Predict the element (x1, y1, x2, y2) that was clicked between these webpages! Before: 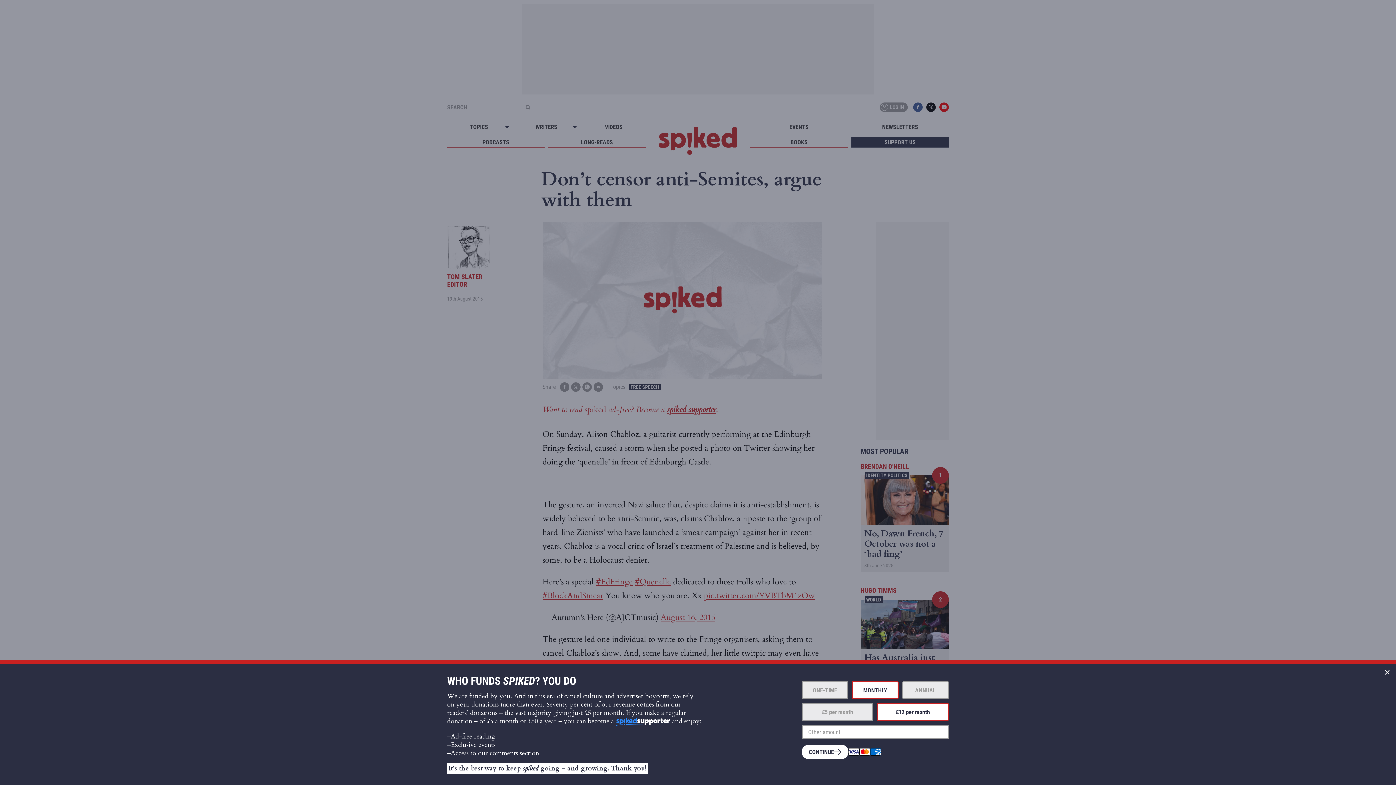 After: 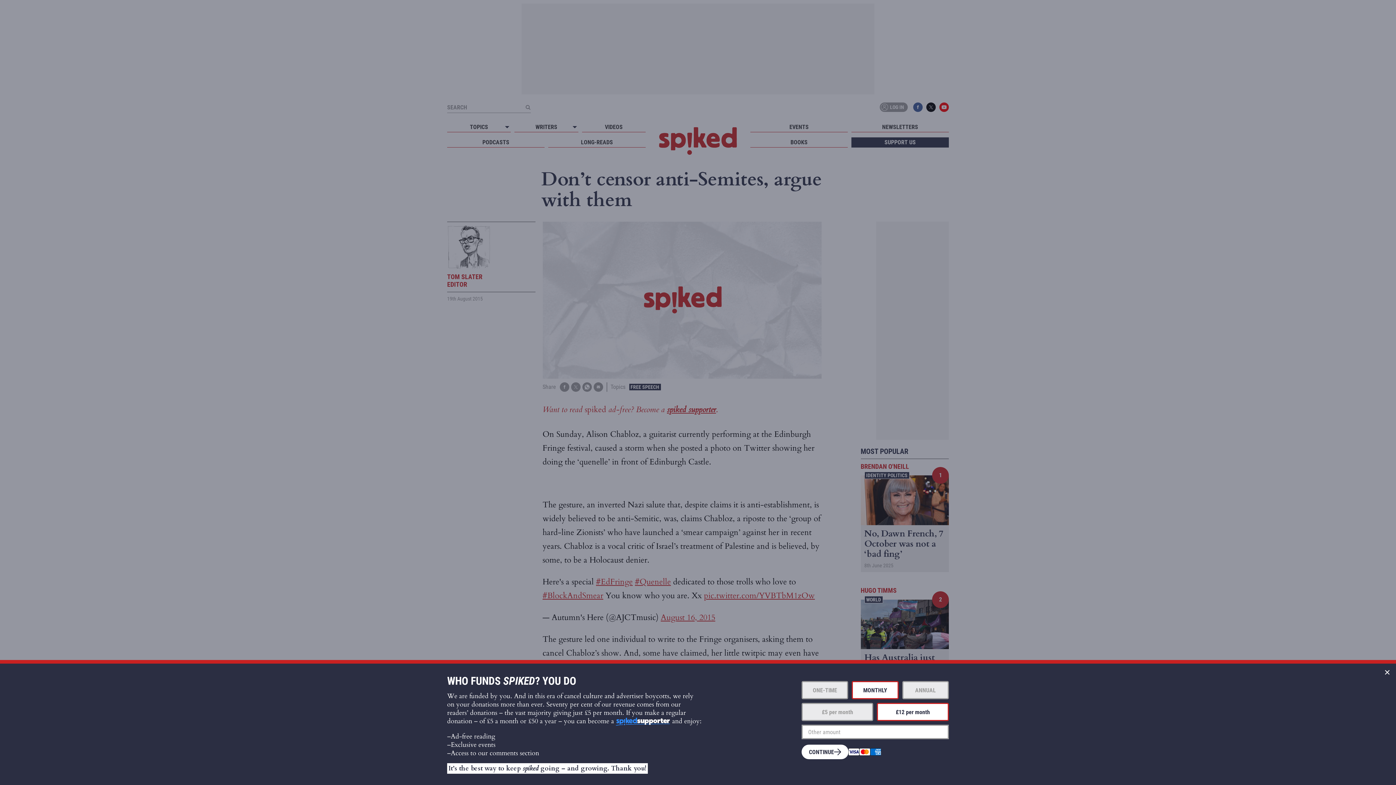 Action: bbox: (801, 681, 848, 699) label: ONE-TIME